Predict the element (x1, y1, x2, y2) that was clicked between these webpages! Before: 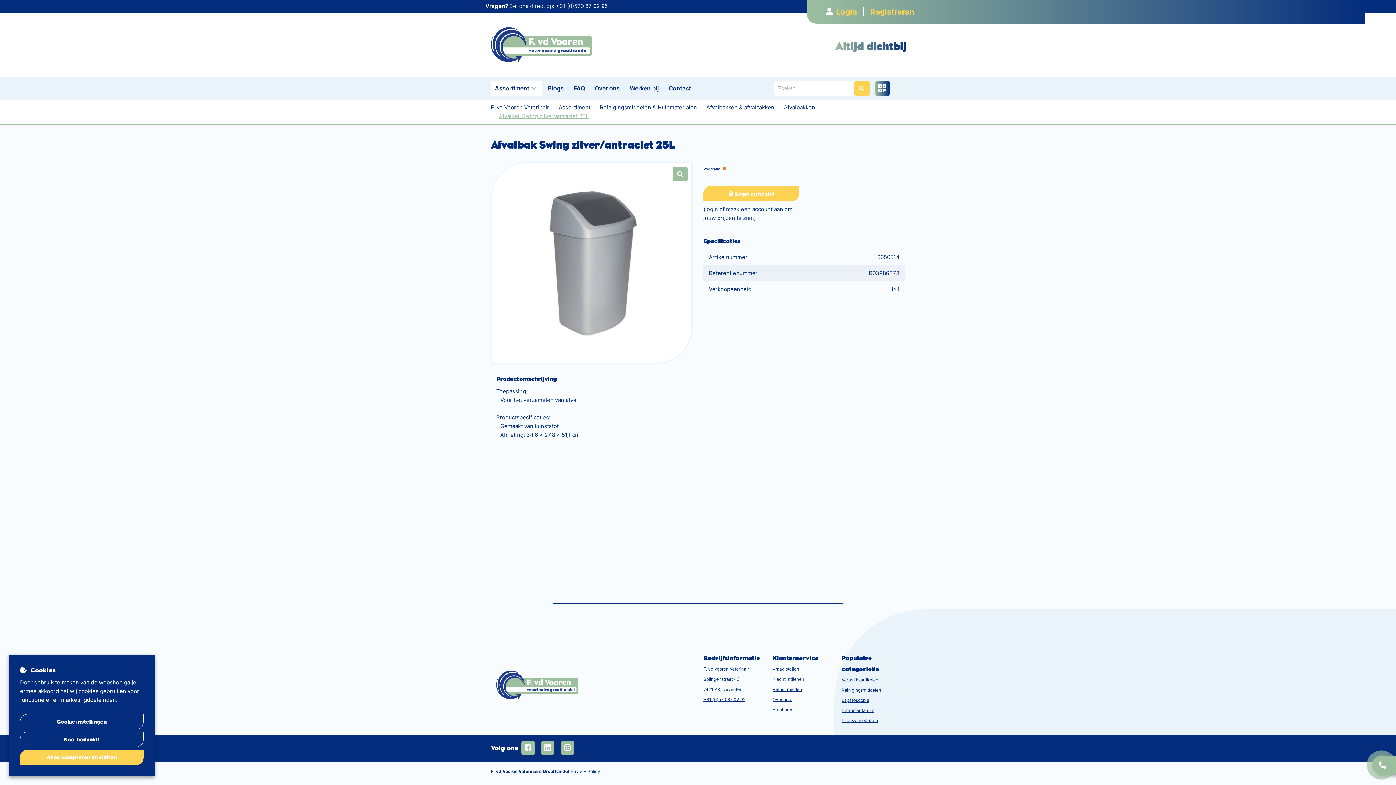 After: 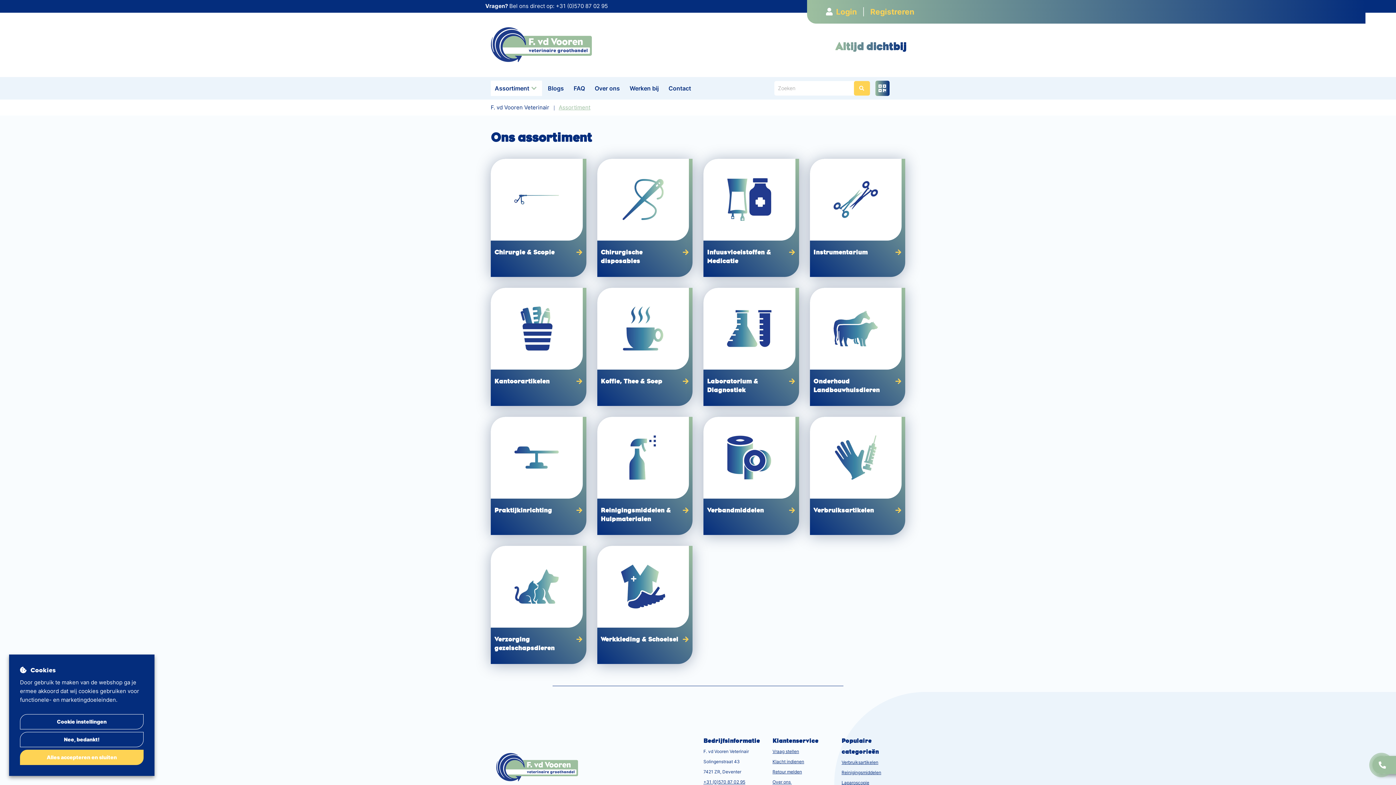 Action: label: Assortiment bbox: (490, 80, 542, 95)